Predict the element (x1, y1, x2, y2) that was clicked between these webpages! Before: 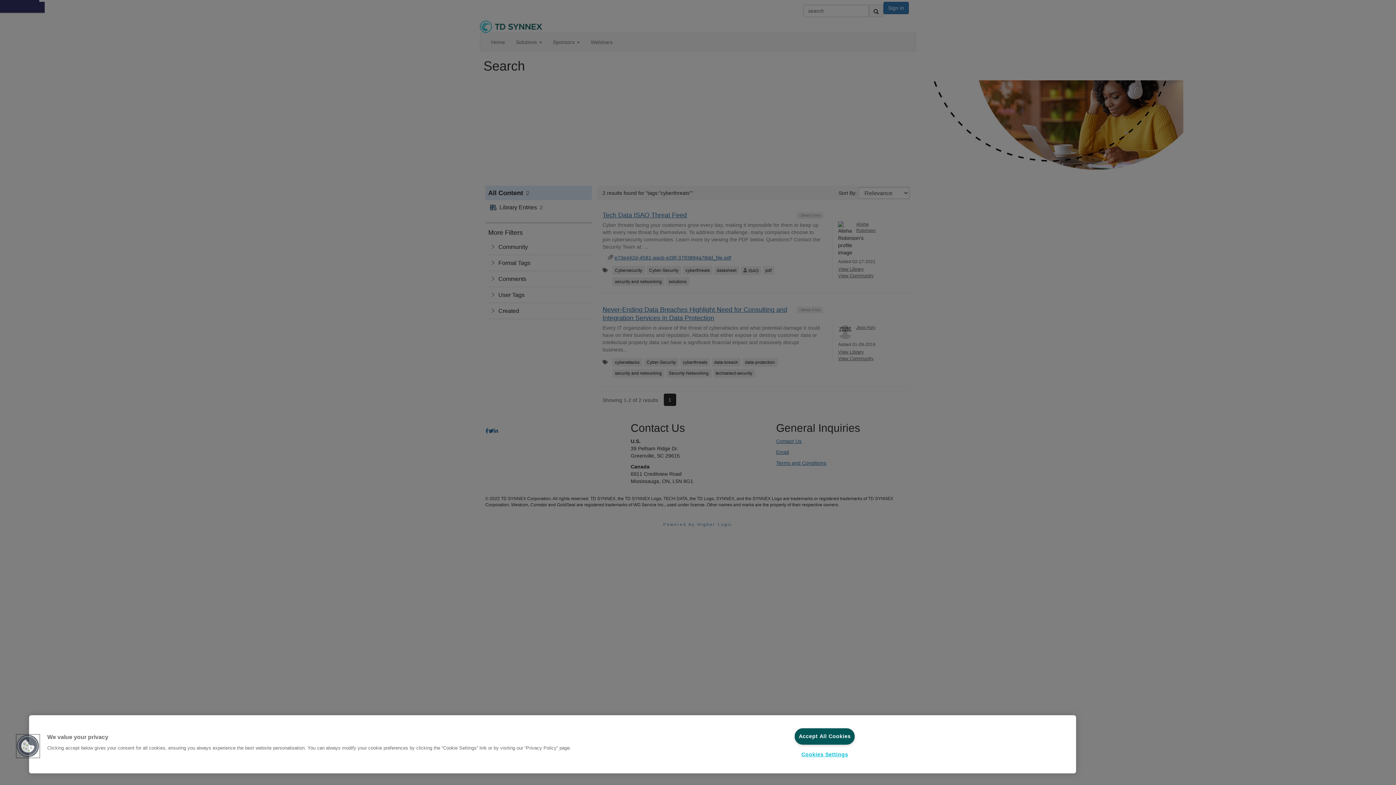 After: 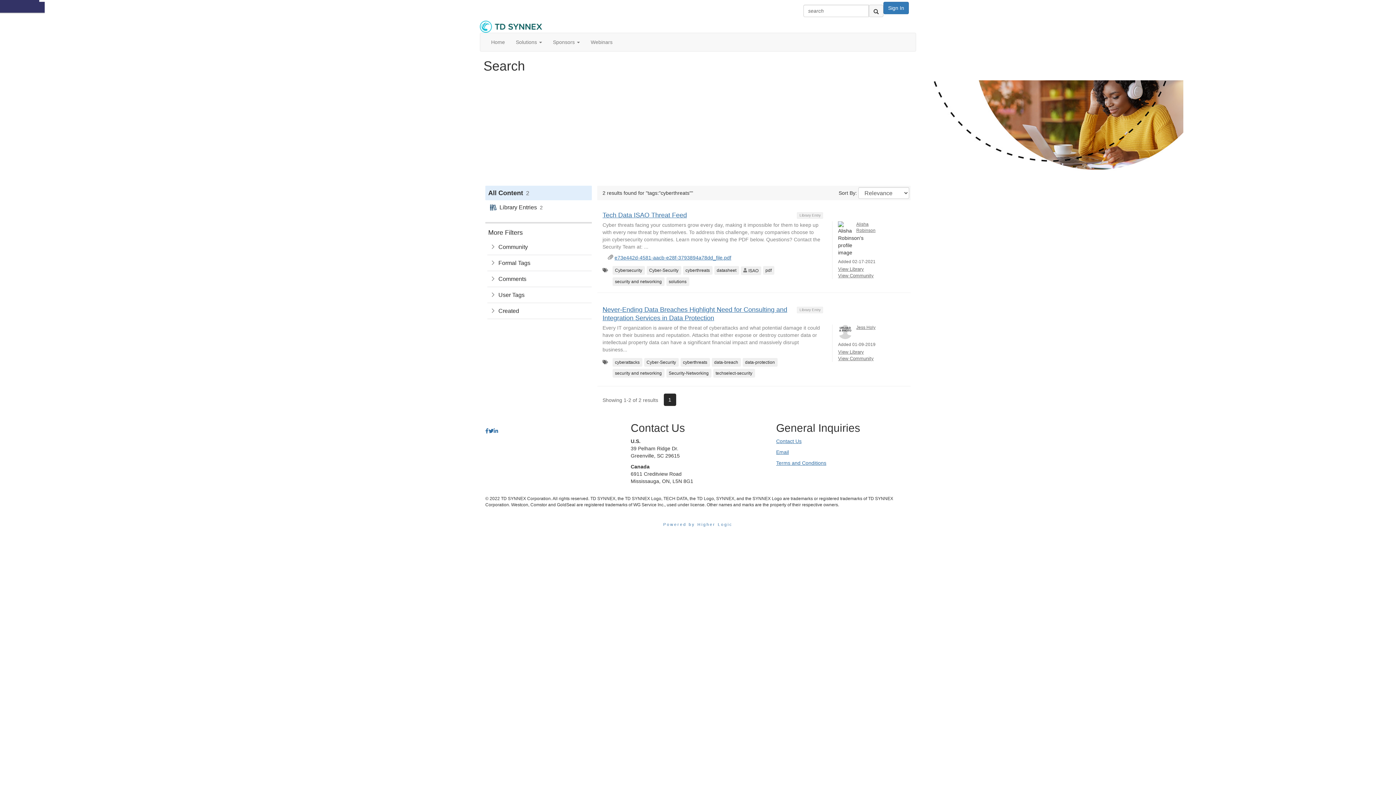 Action: bbox: (795, 728, 855, 745) label: Accept All Cookies